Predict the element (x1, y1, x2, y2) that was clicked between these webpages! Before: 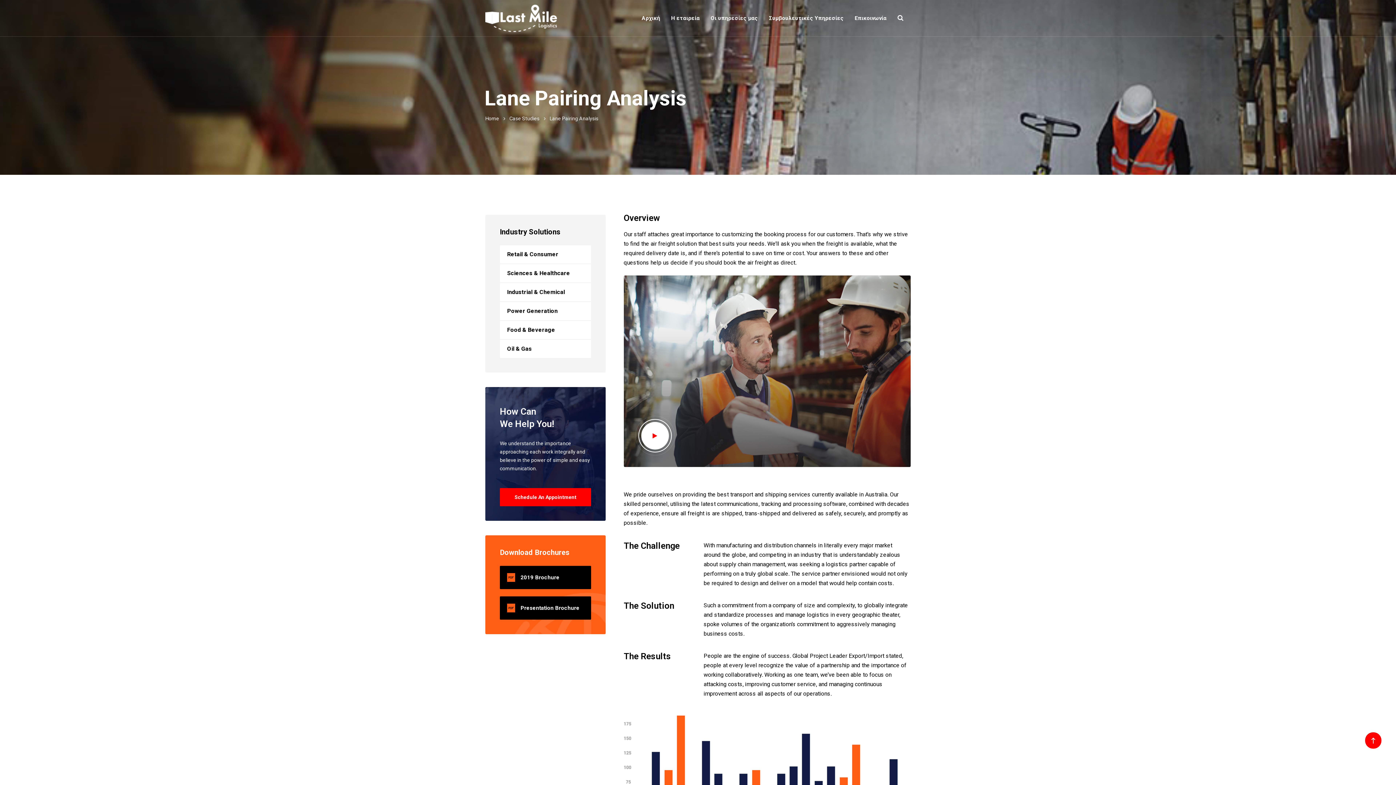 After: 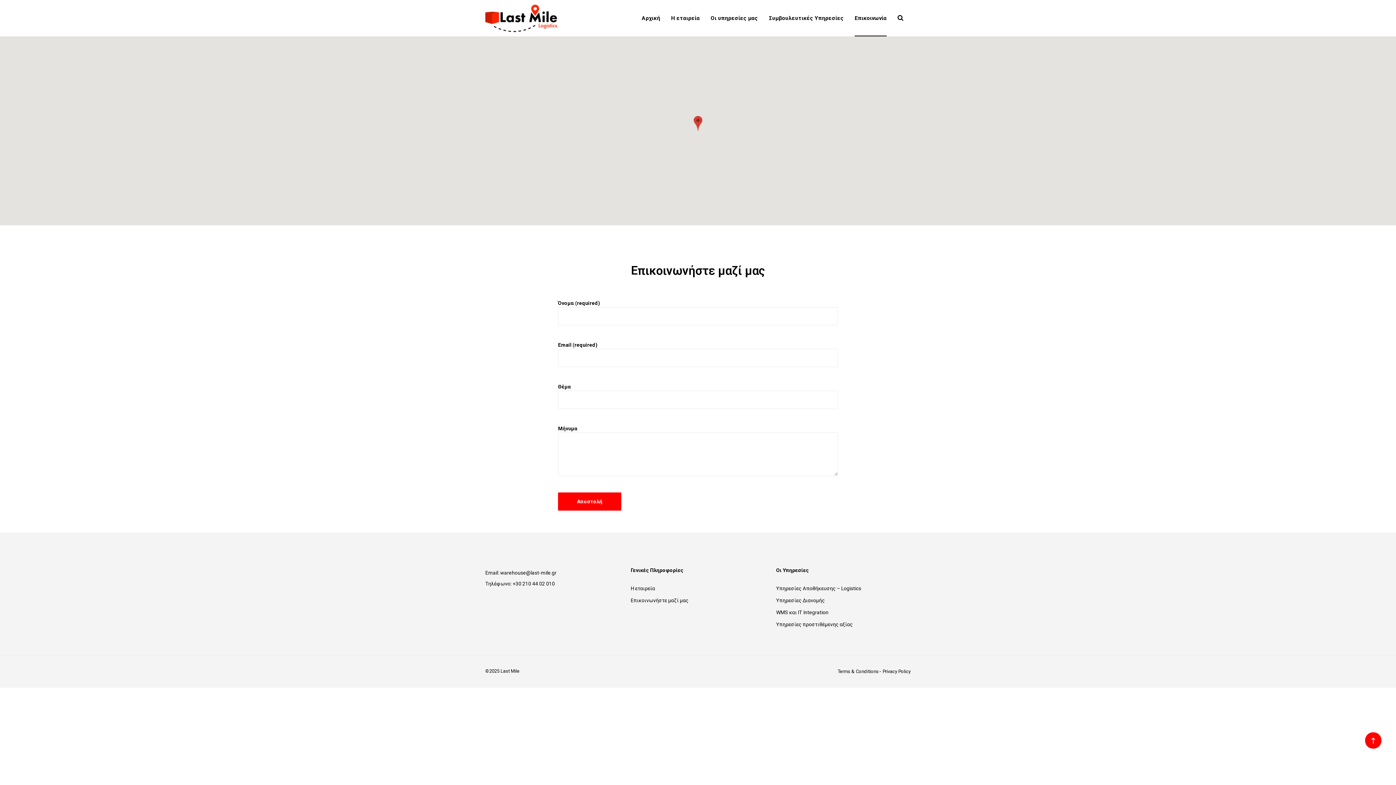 Action: label: Επικοινωνία bbox: (854, 0, 886, 36)